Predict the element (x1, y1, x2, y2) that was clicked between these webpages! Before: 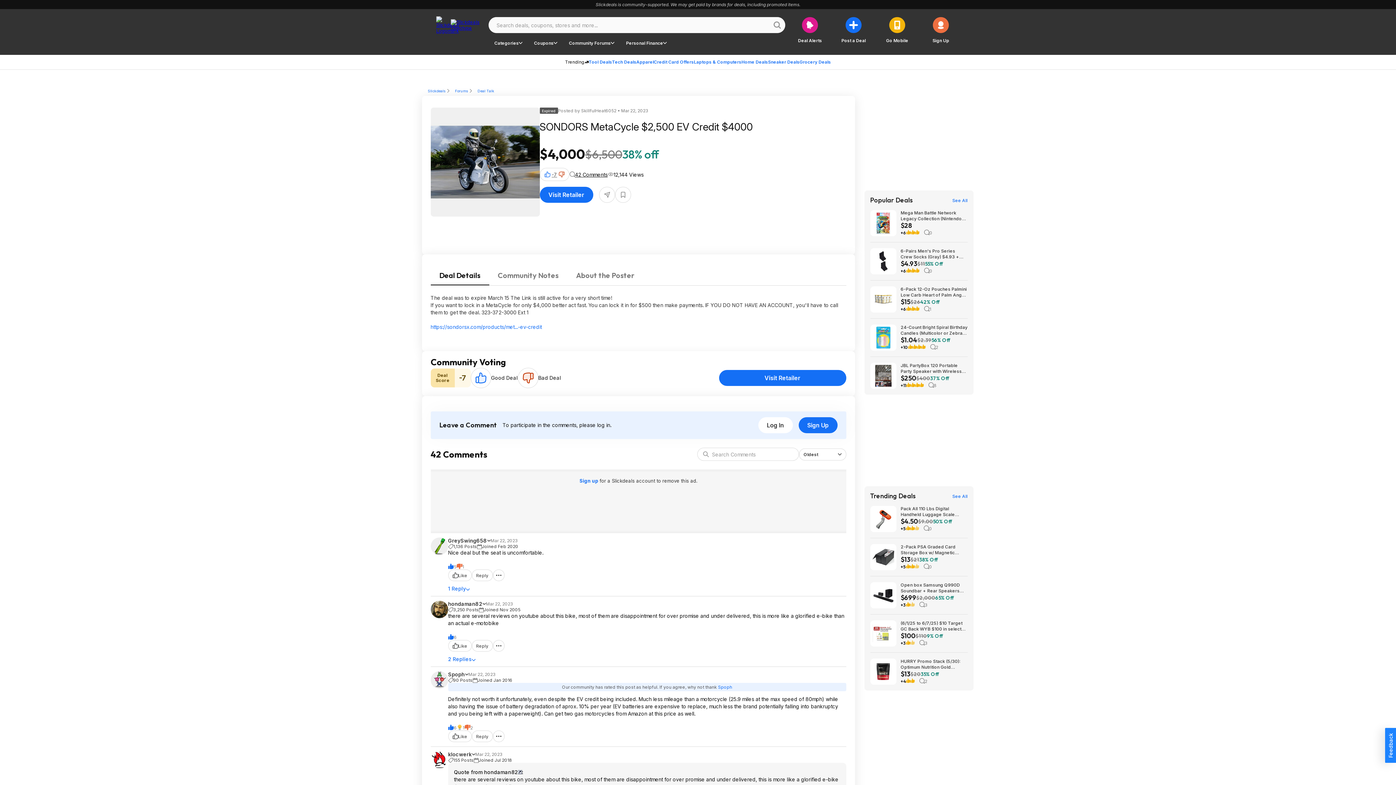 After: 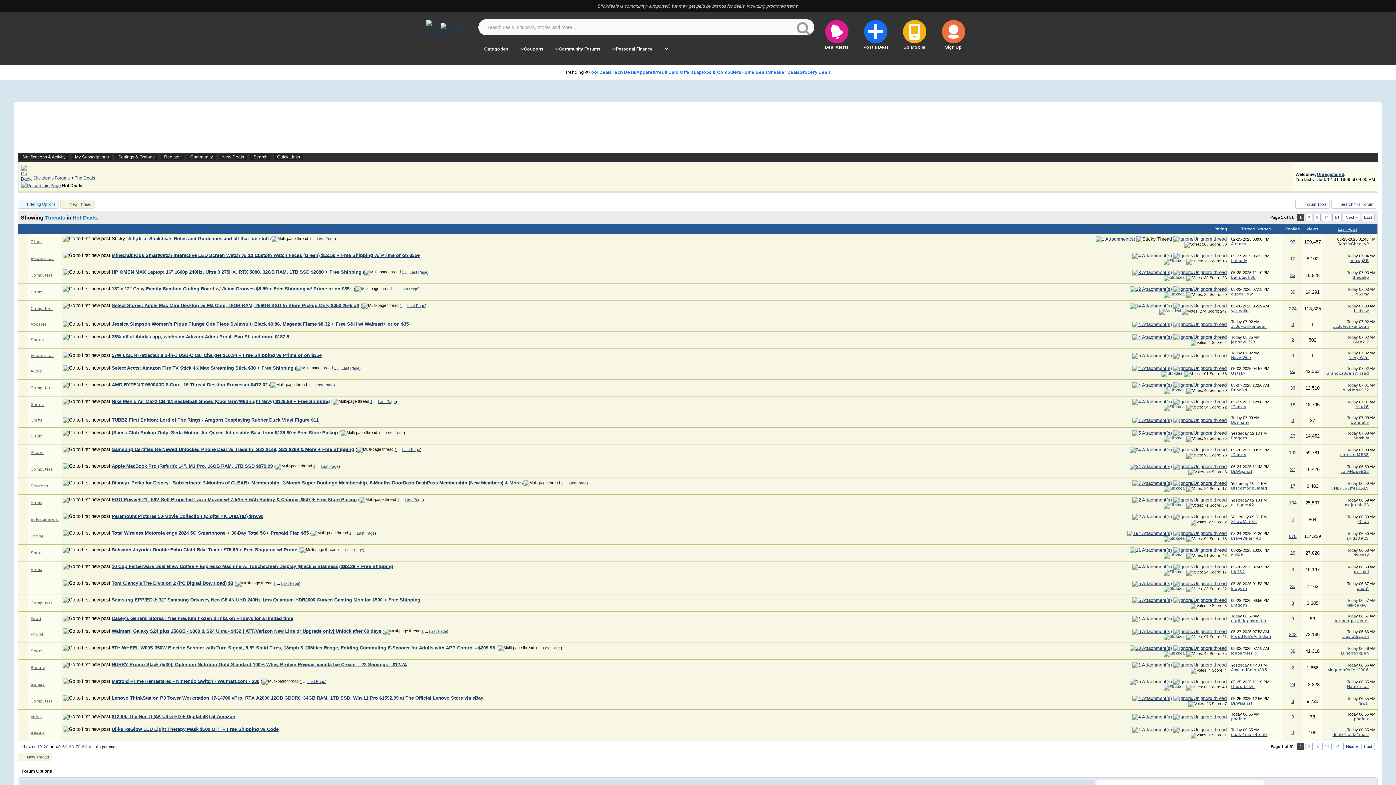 Action: label: See All bbox: (952, 493, 967, 499)